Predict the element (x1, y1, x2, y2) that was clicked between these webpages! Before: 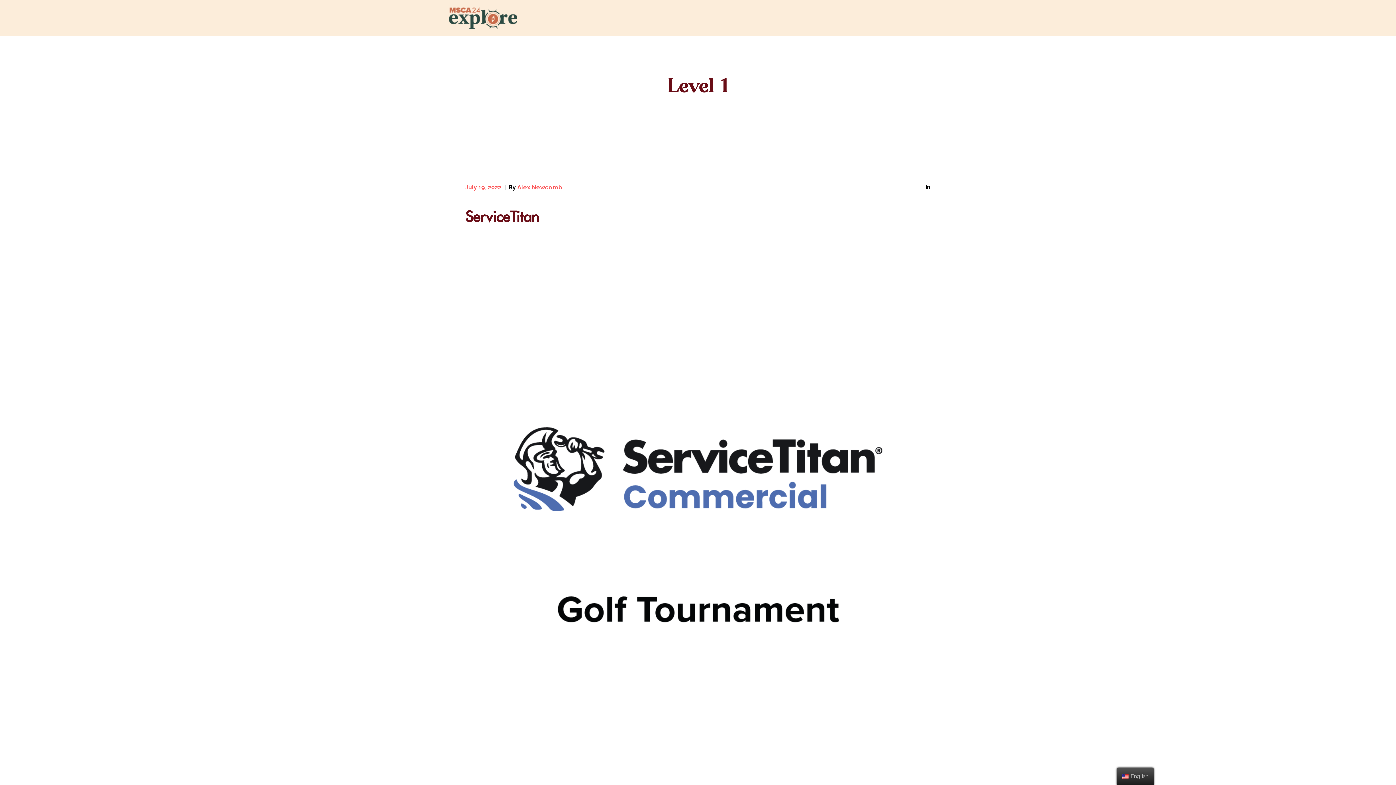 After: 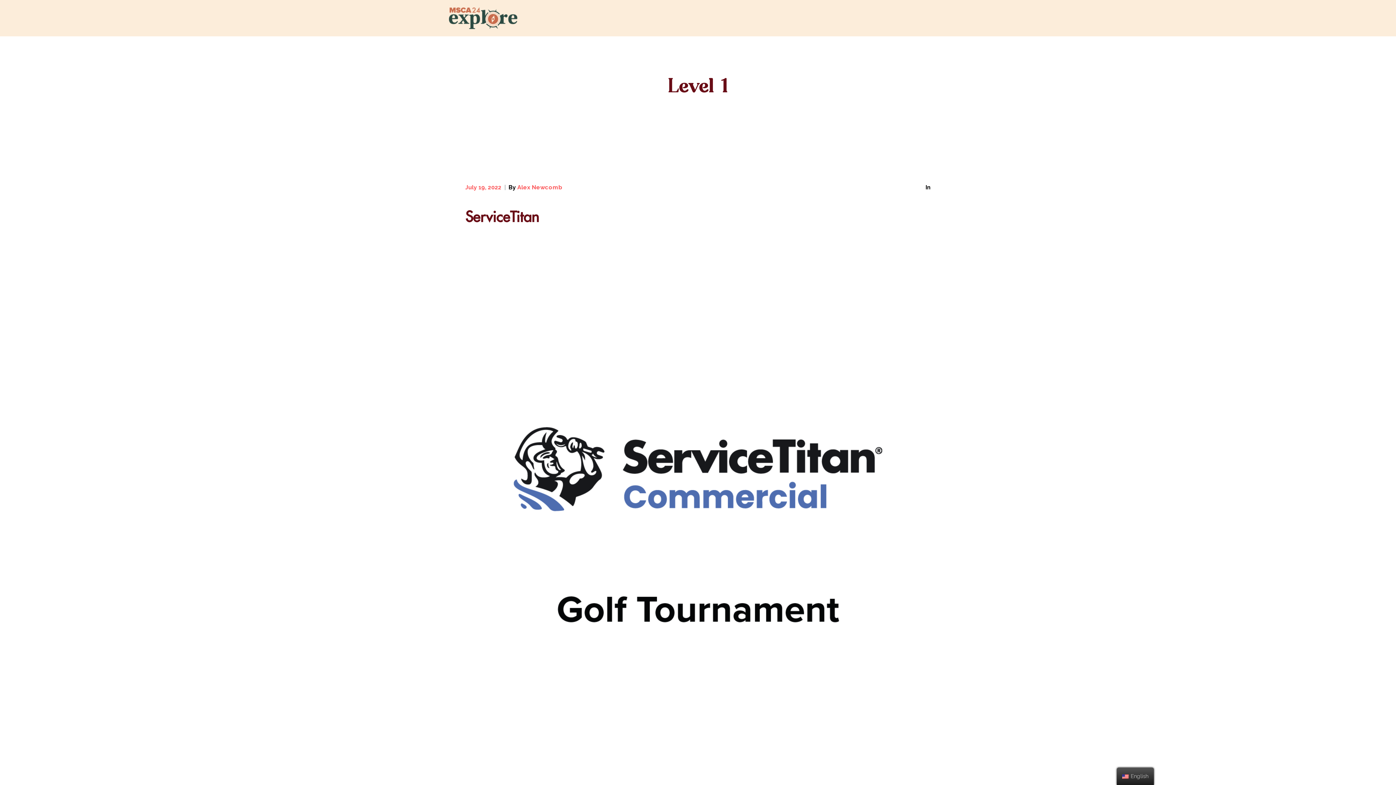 Action: label: July 19, 2022  bbox: (465, 184, 502, 190)